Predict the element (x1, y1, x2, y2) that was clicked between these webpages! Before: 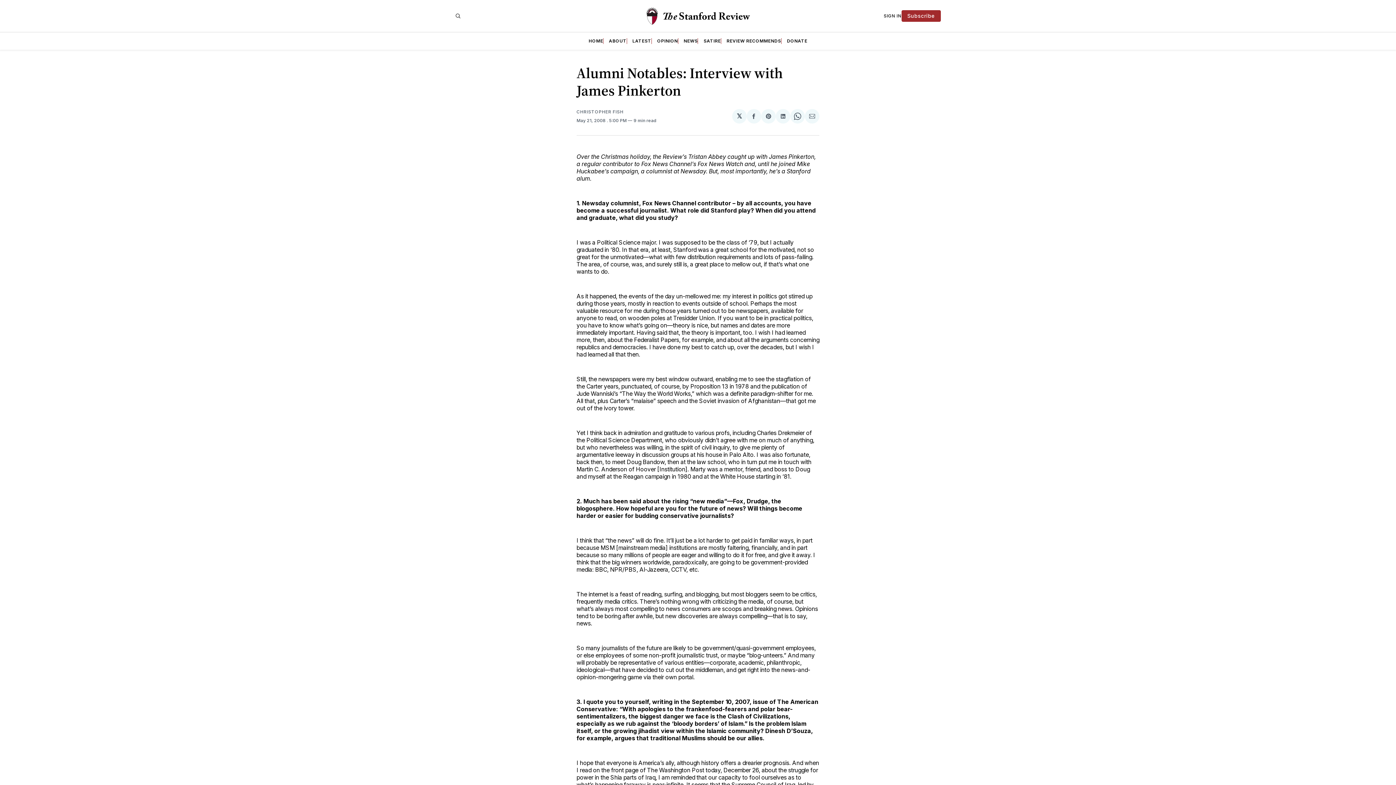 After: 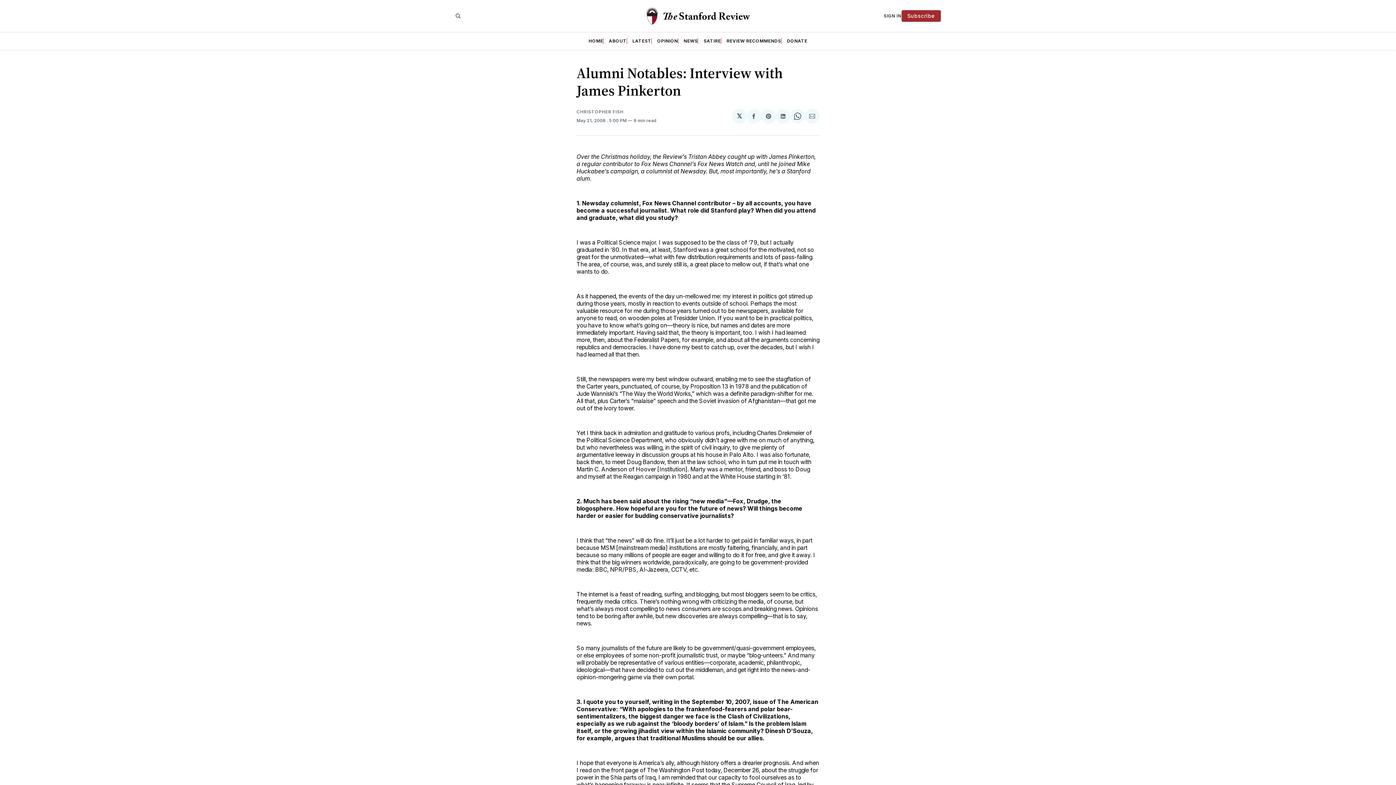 Action: label: Share on LinkedIn bbox: (776, 109, 790, 123)